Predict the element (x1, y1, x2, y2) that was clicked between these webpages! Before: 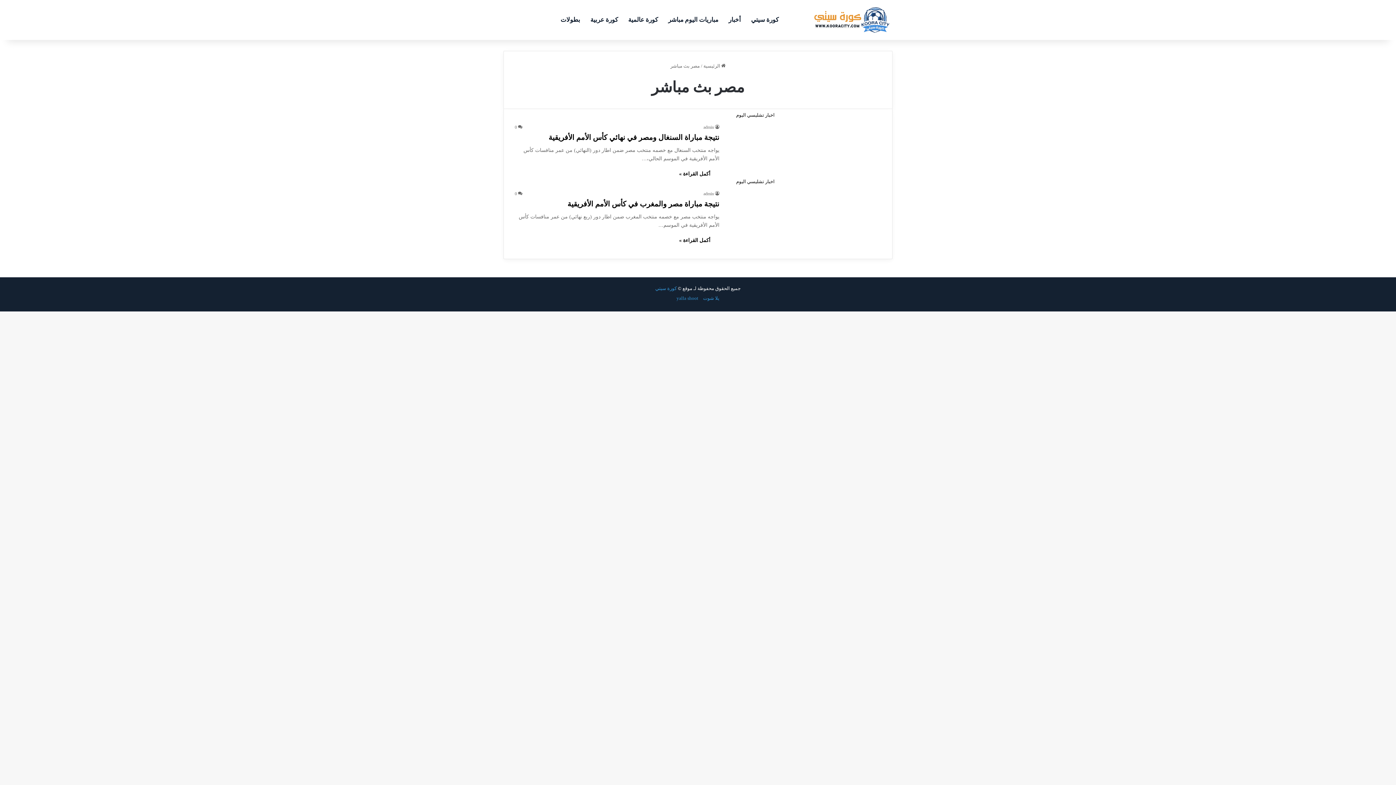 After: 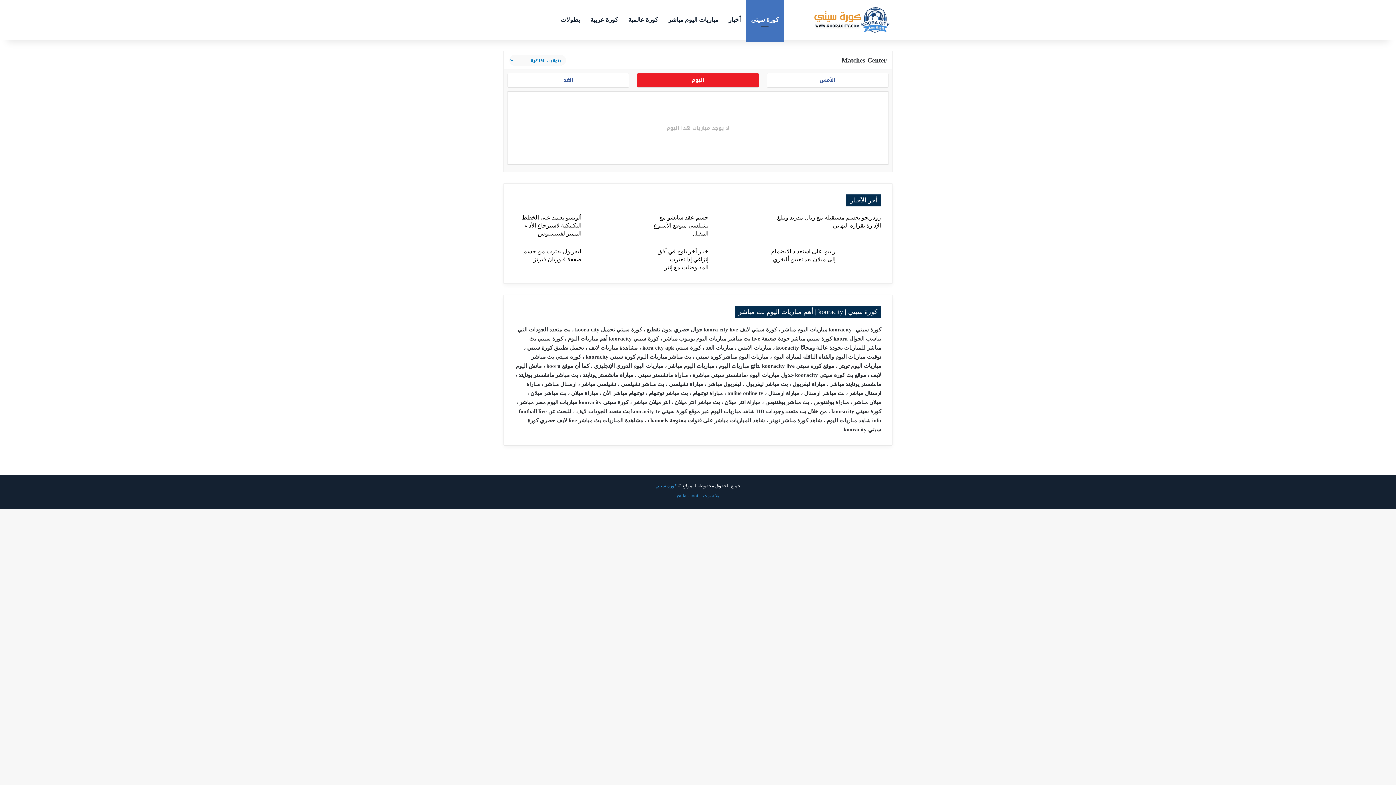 Action: label: كورة سيتي bbox: (746, 0, 784, 40)